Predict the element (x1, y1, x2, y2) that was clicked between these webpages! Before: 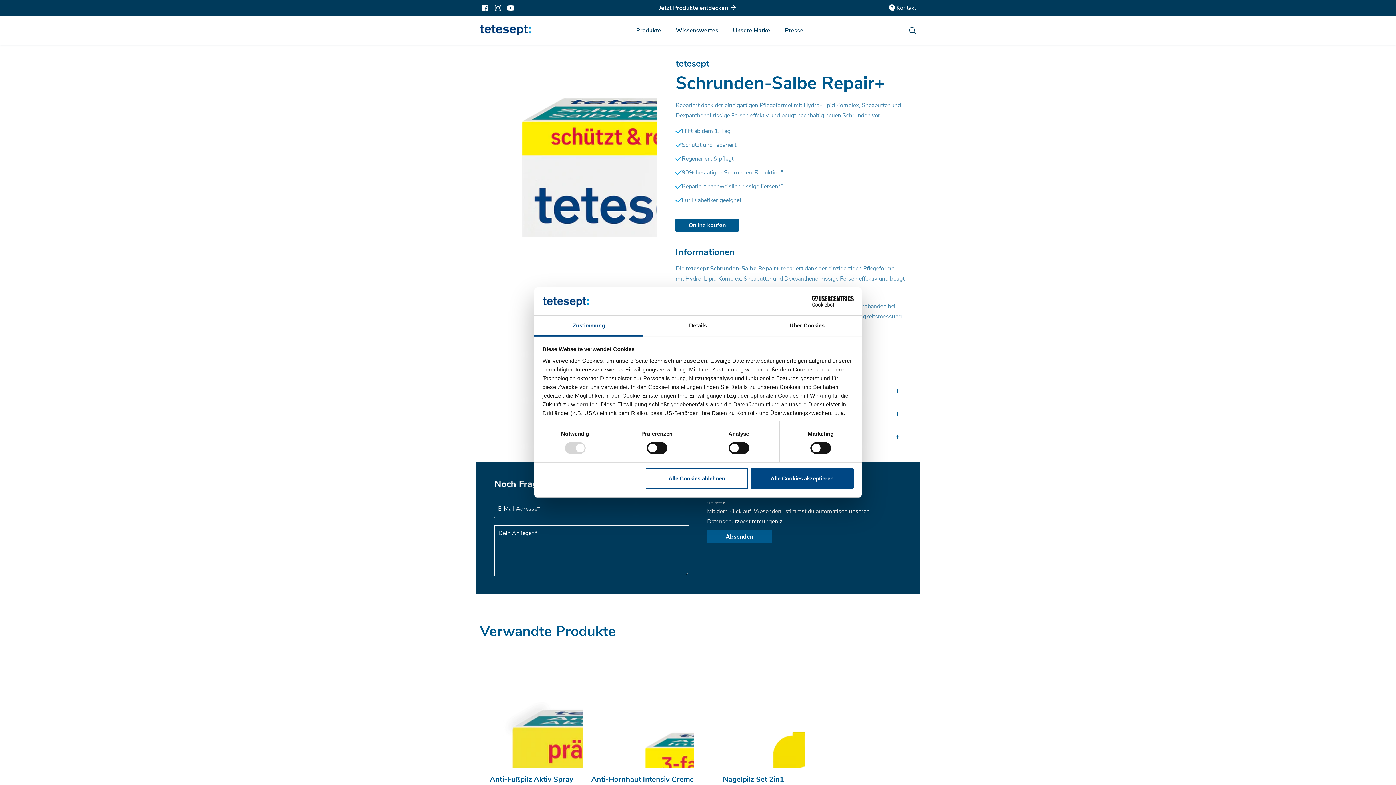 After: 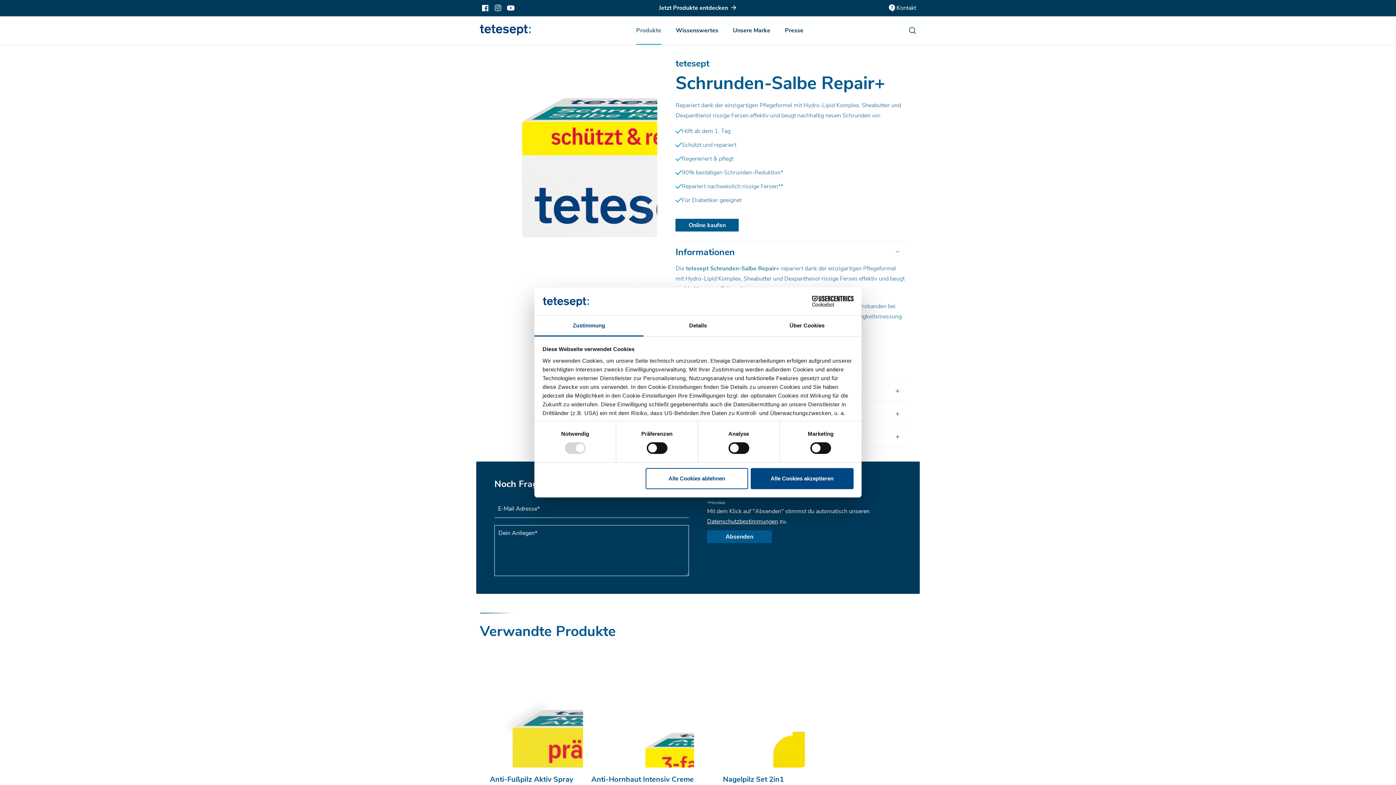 Action: label: Produkte bbox: (636, 16, 661, 44)